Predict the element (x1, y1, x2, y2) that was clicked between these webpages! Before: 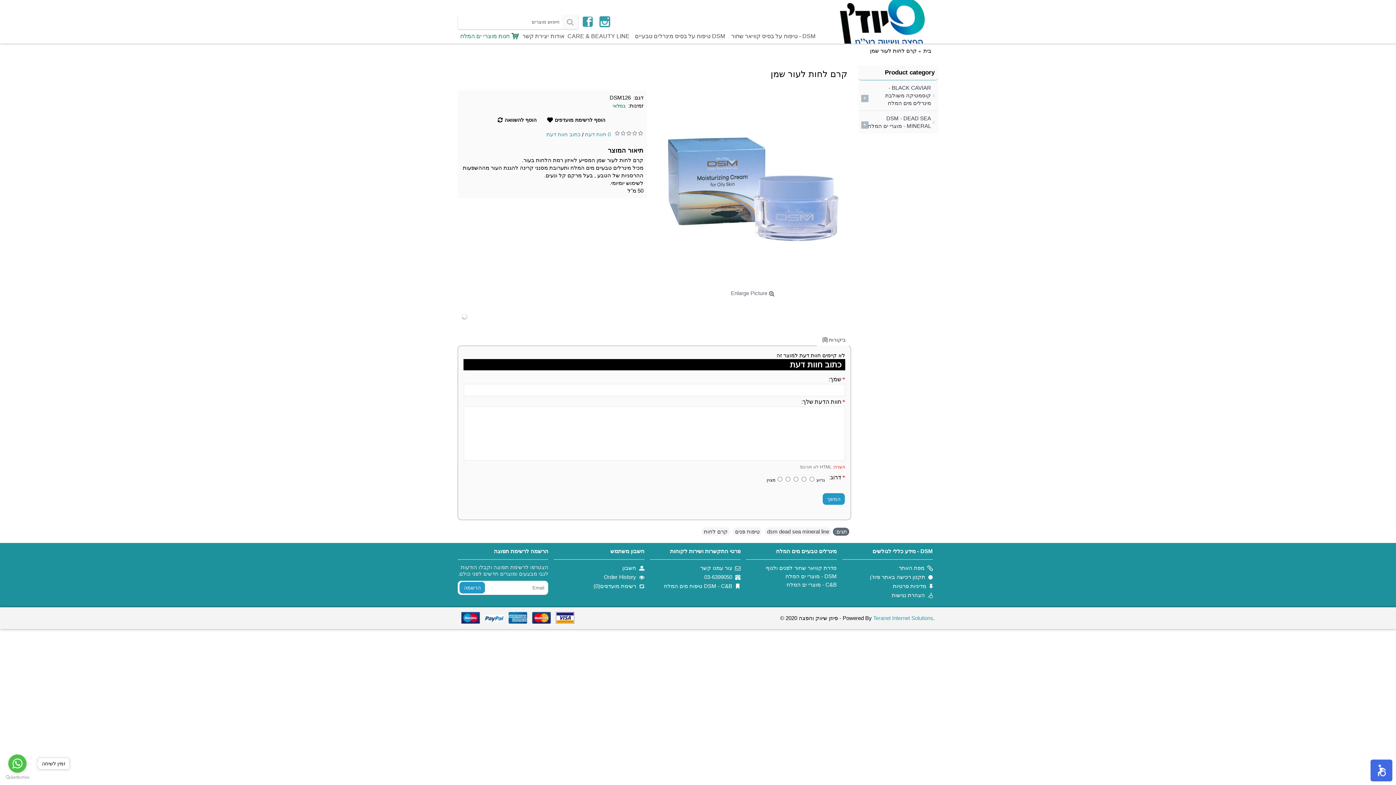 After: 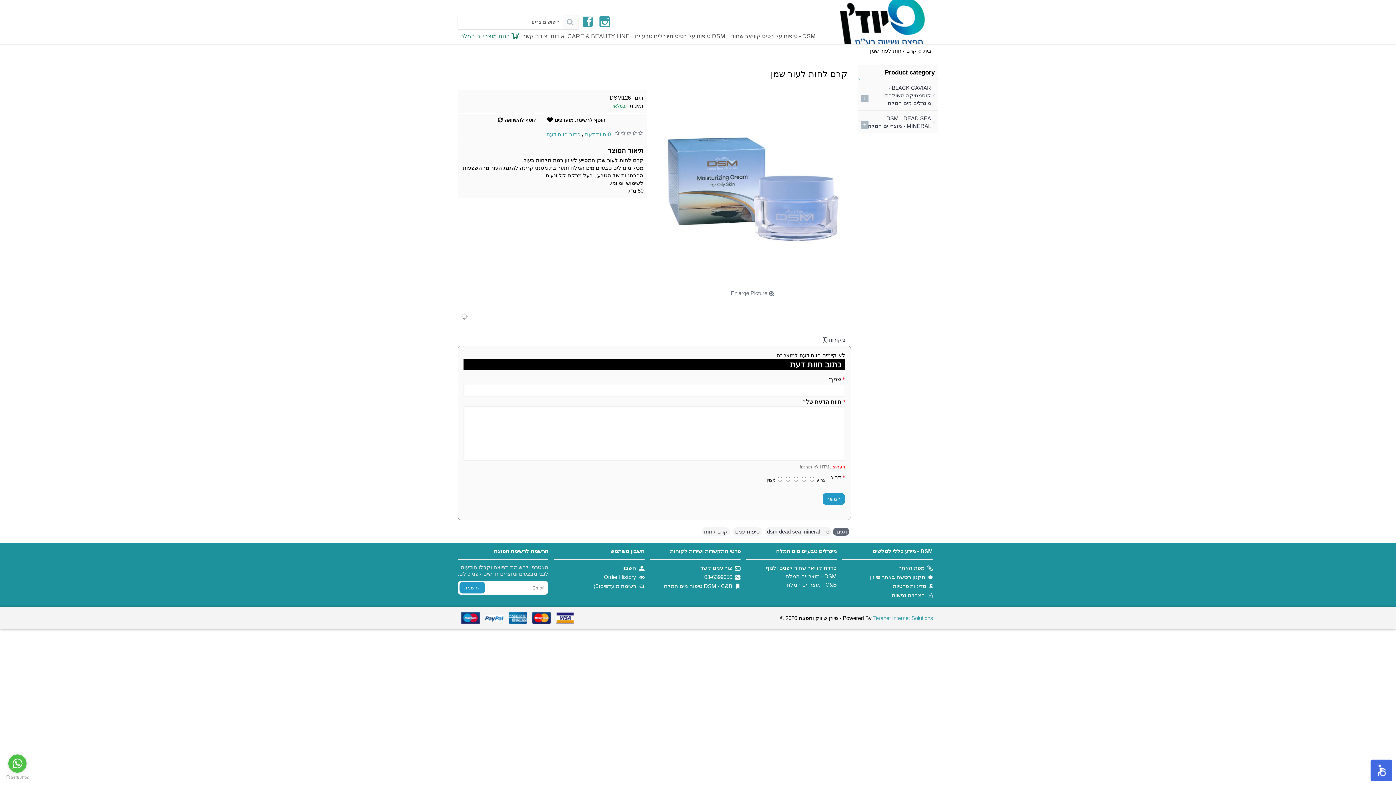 Action: bbox: (8, 754, 26, 773) label: Go to whatsapp